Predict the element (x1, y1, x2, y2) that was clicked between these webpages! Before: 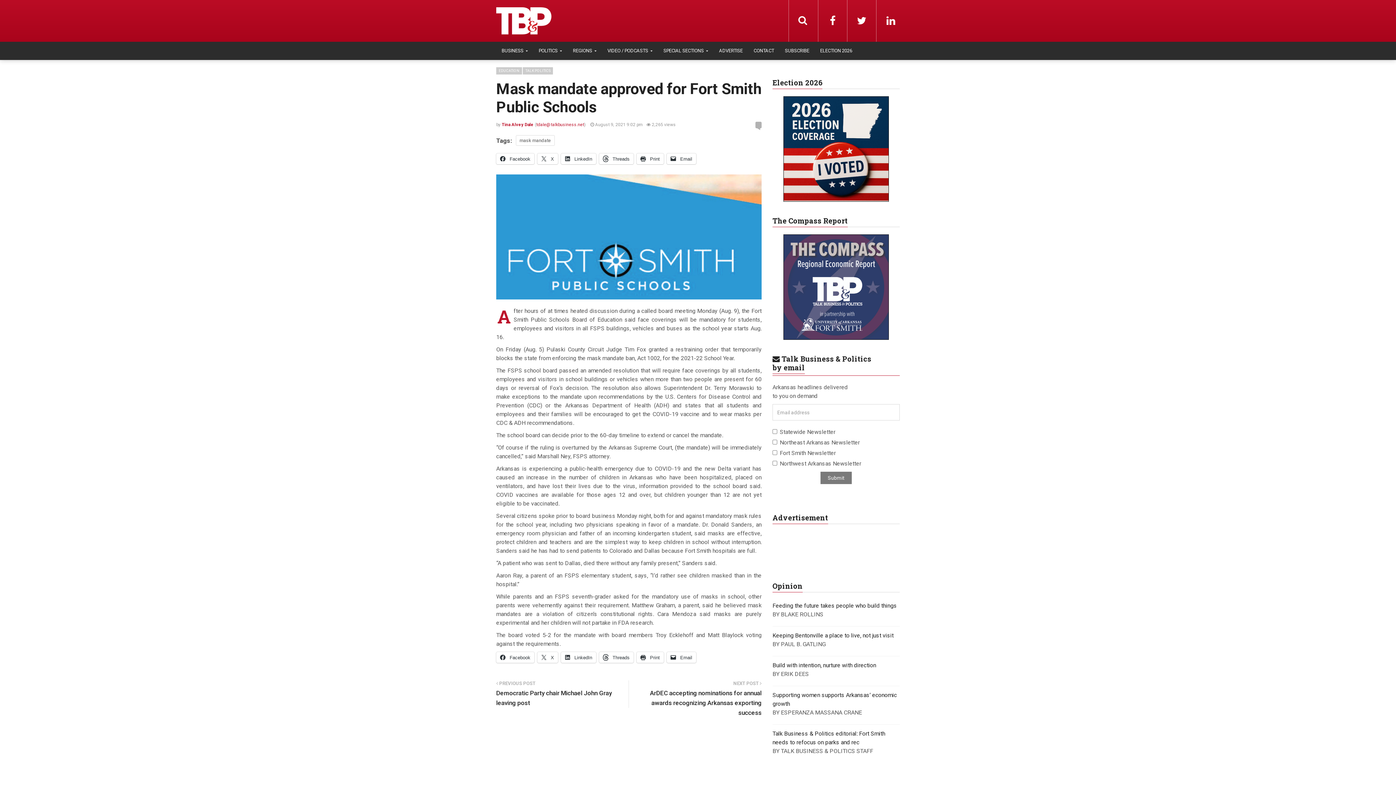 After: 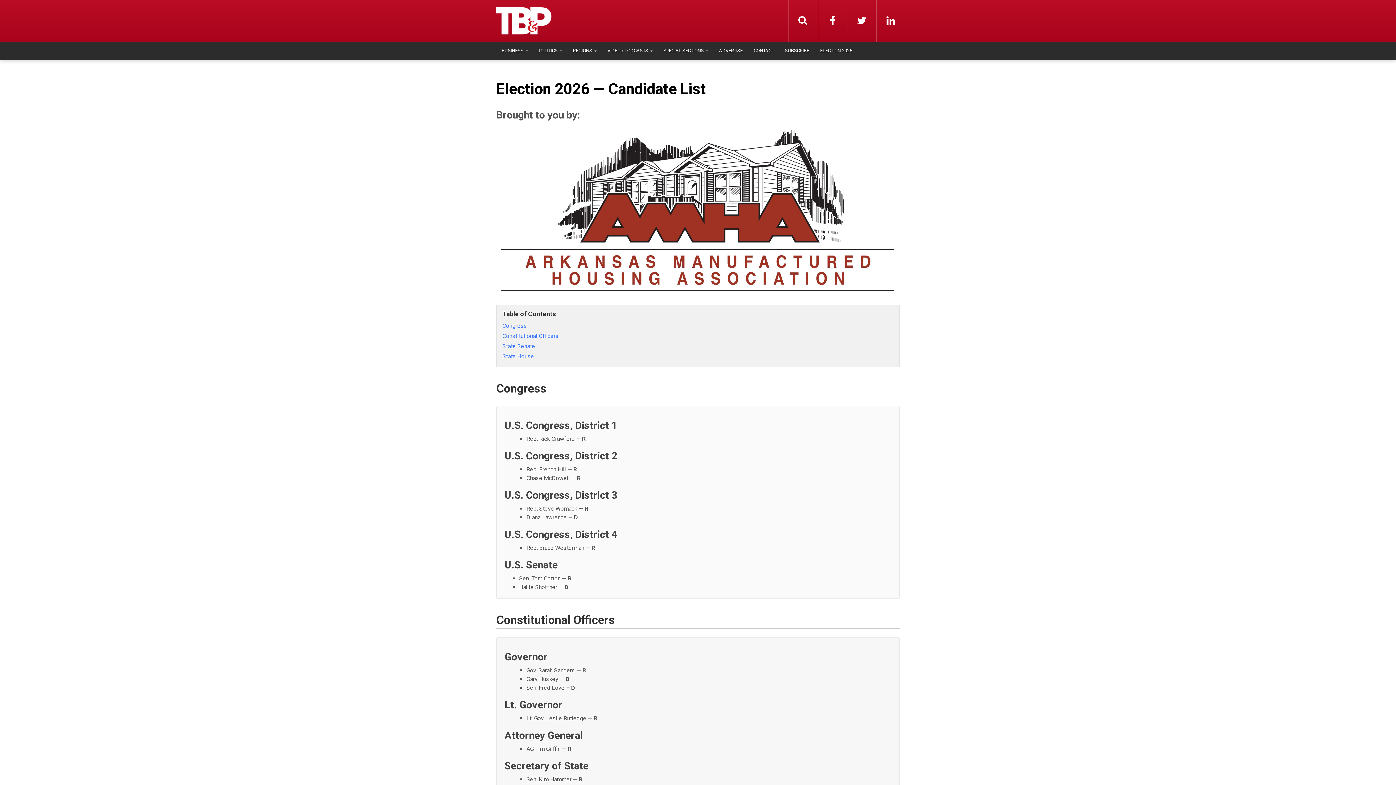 Action: bbox: (814, 41, 857, 59) label: ELECTION 2026